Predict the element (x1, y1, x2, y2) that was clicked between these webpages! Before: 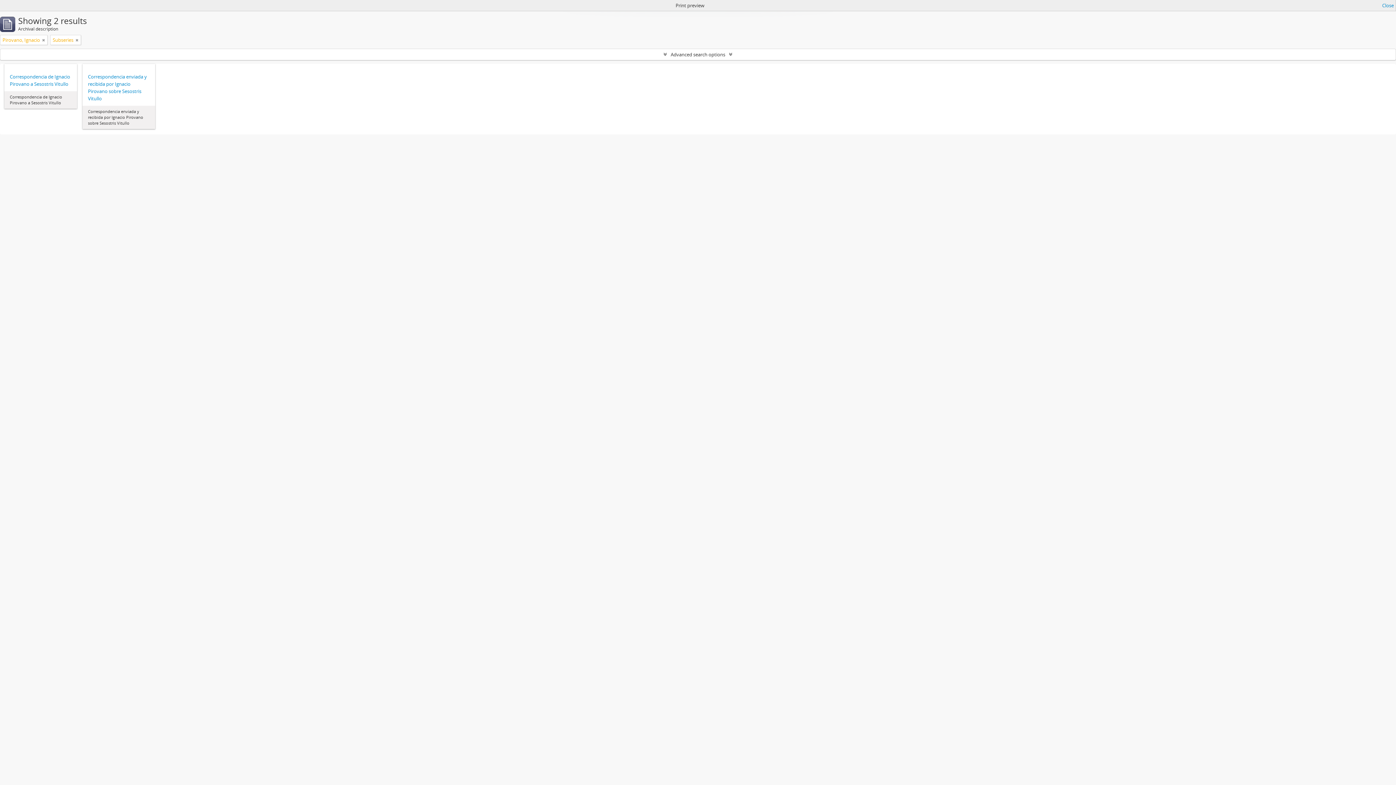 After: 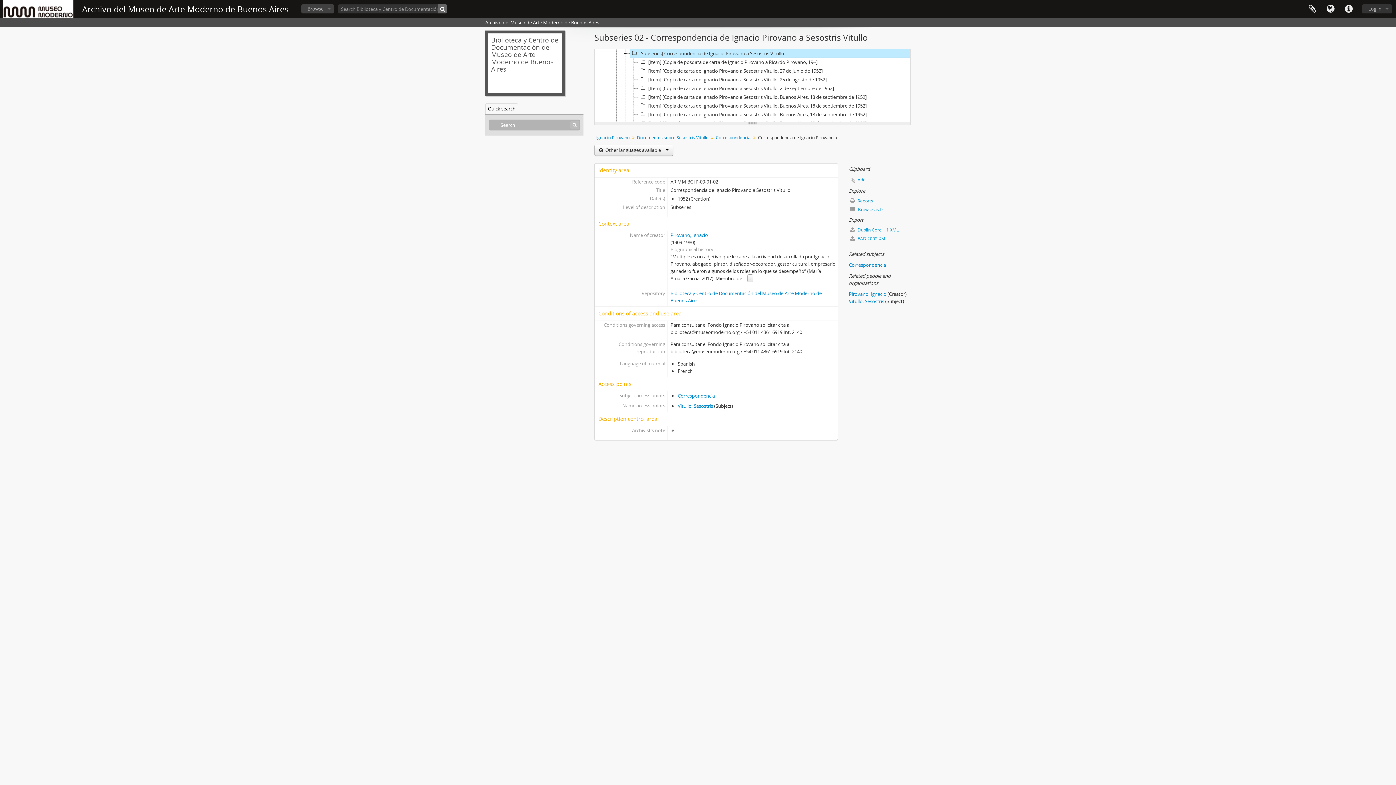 Action: label: Correspondencia de Ignacio Pirovano a Sesostris Vitullo bbox: (9, 73, 71, 87)